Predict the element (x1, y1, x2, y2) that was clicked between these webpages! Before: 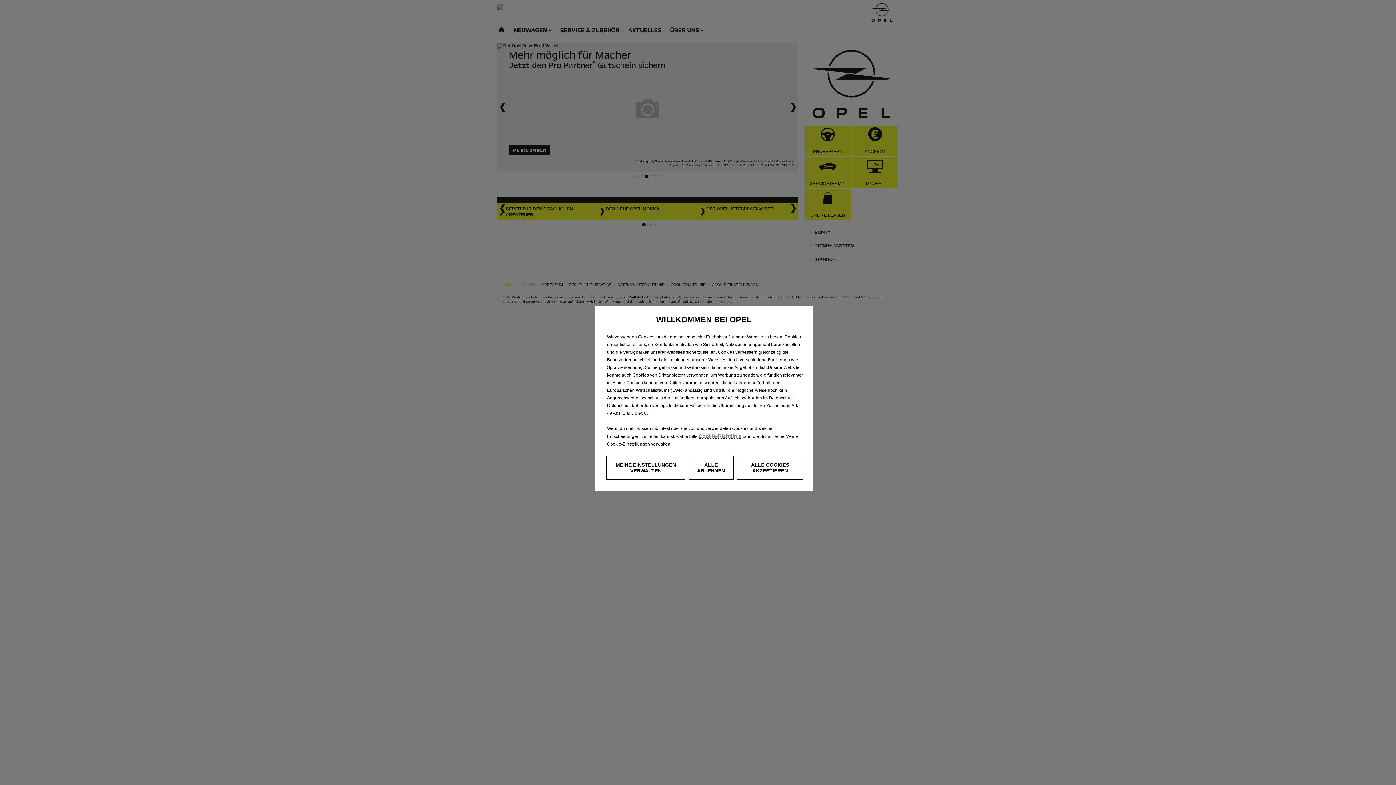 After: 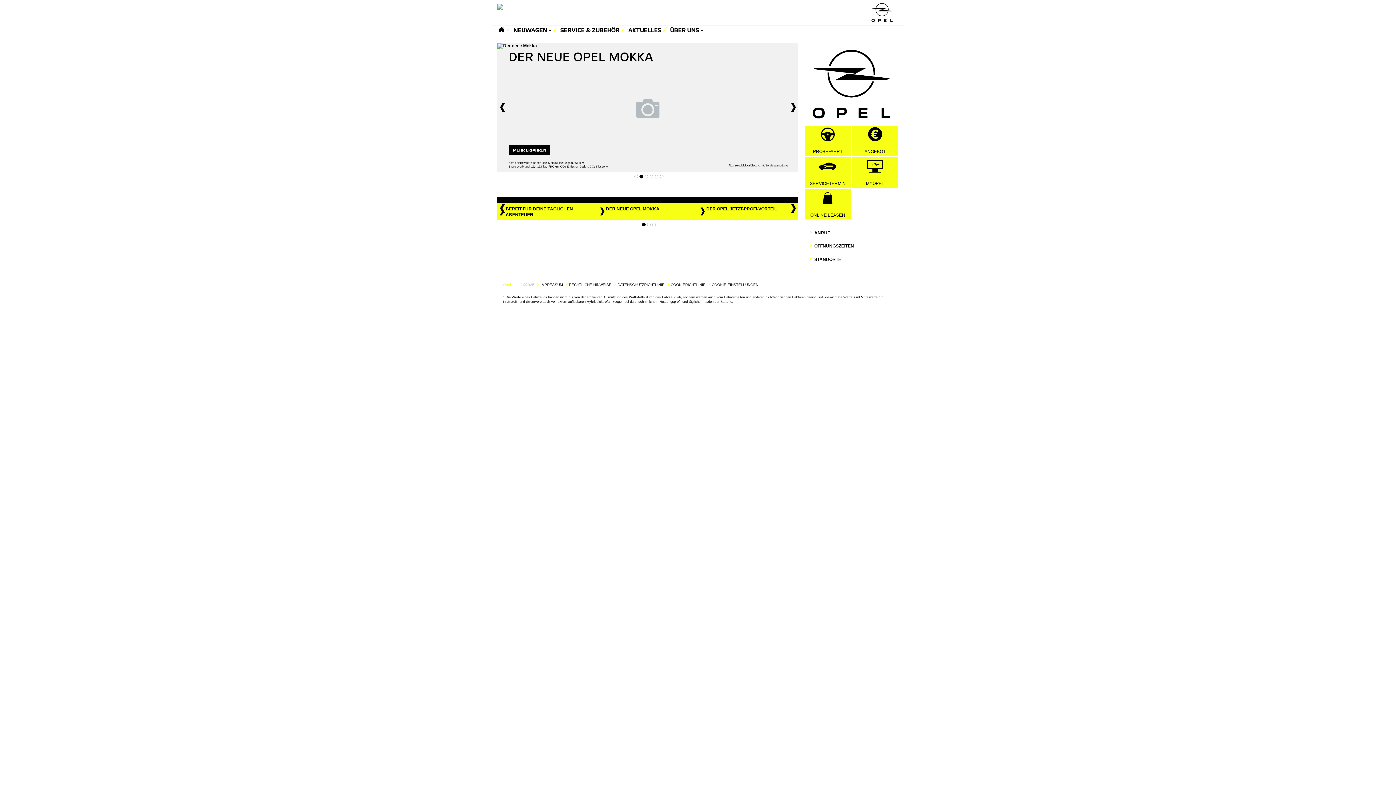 Action: label: ALLE COOKIES AKZEPTIEREN bbox: (736, 456, 803, 480)